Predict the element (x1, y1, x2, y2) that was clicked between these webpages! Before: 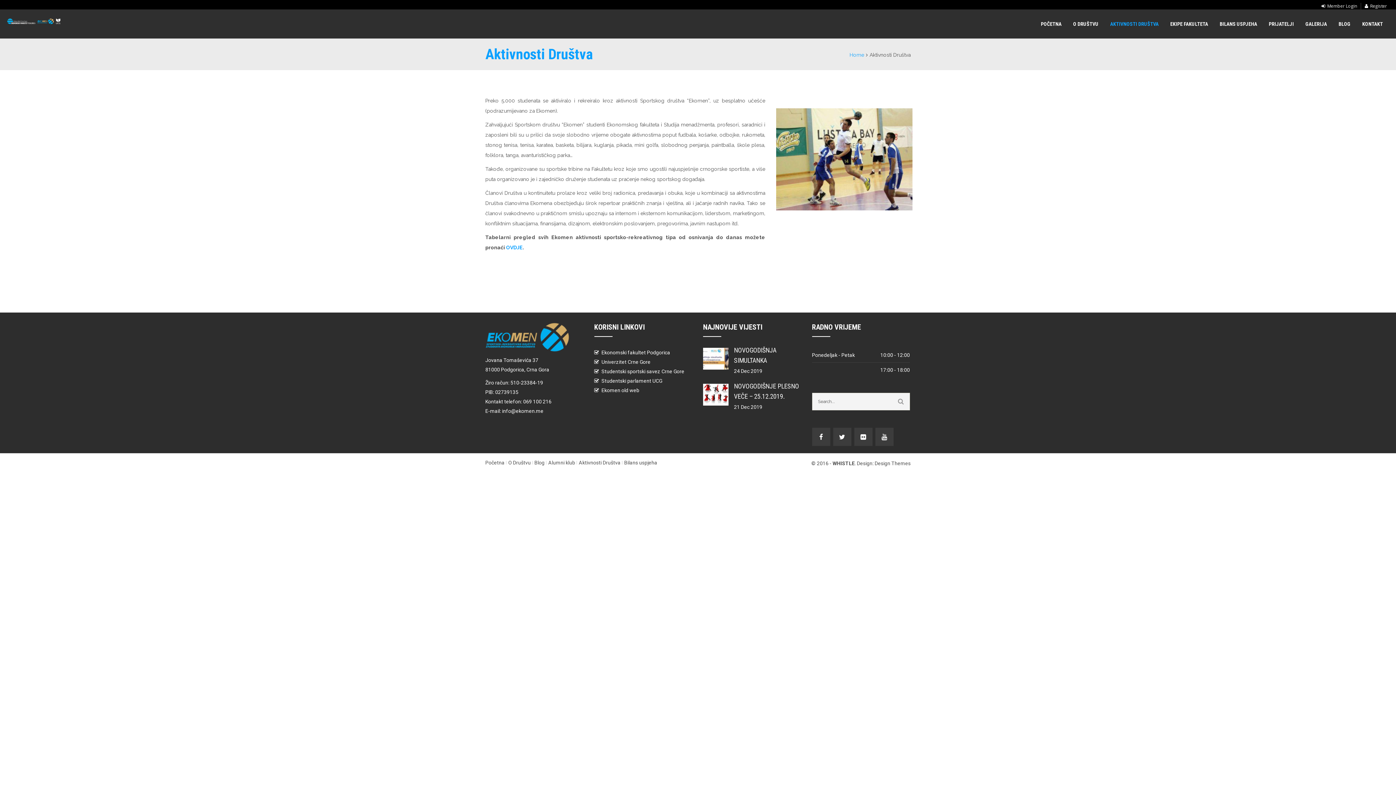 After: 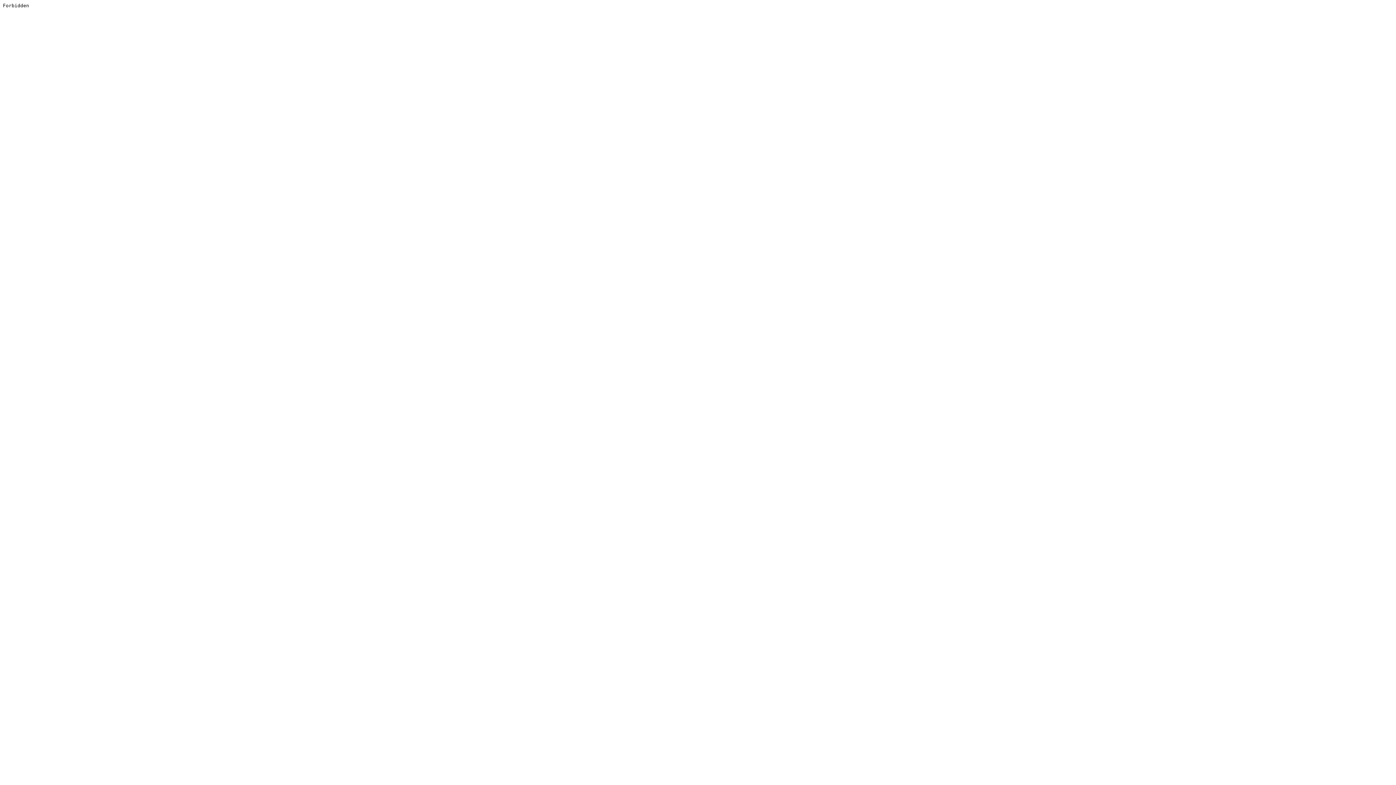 Action: label: Design Themes bbox: (874, 458, 910, 468)